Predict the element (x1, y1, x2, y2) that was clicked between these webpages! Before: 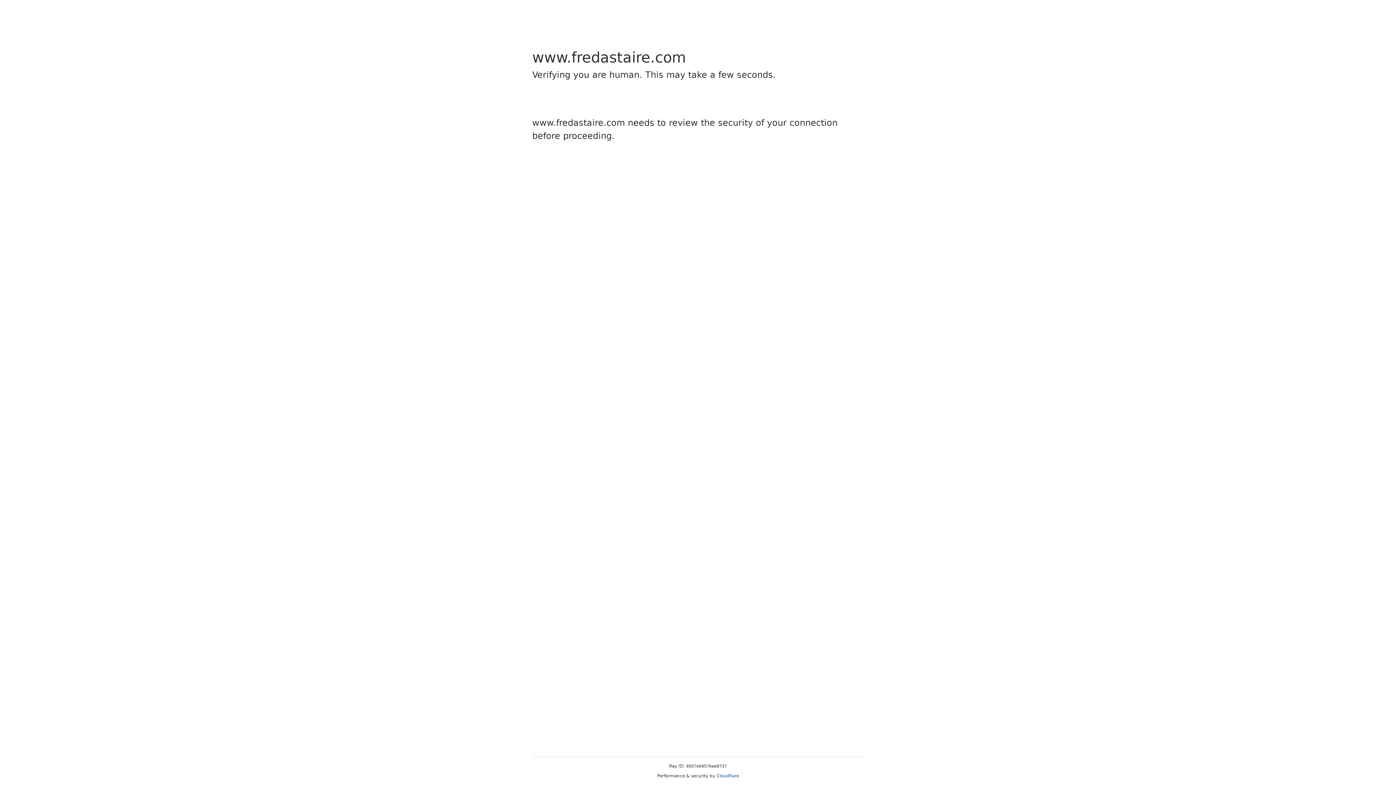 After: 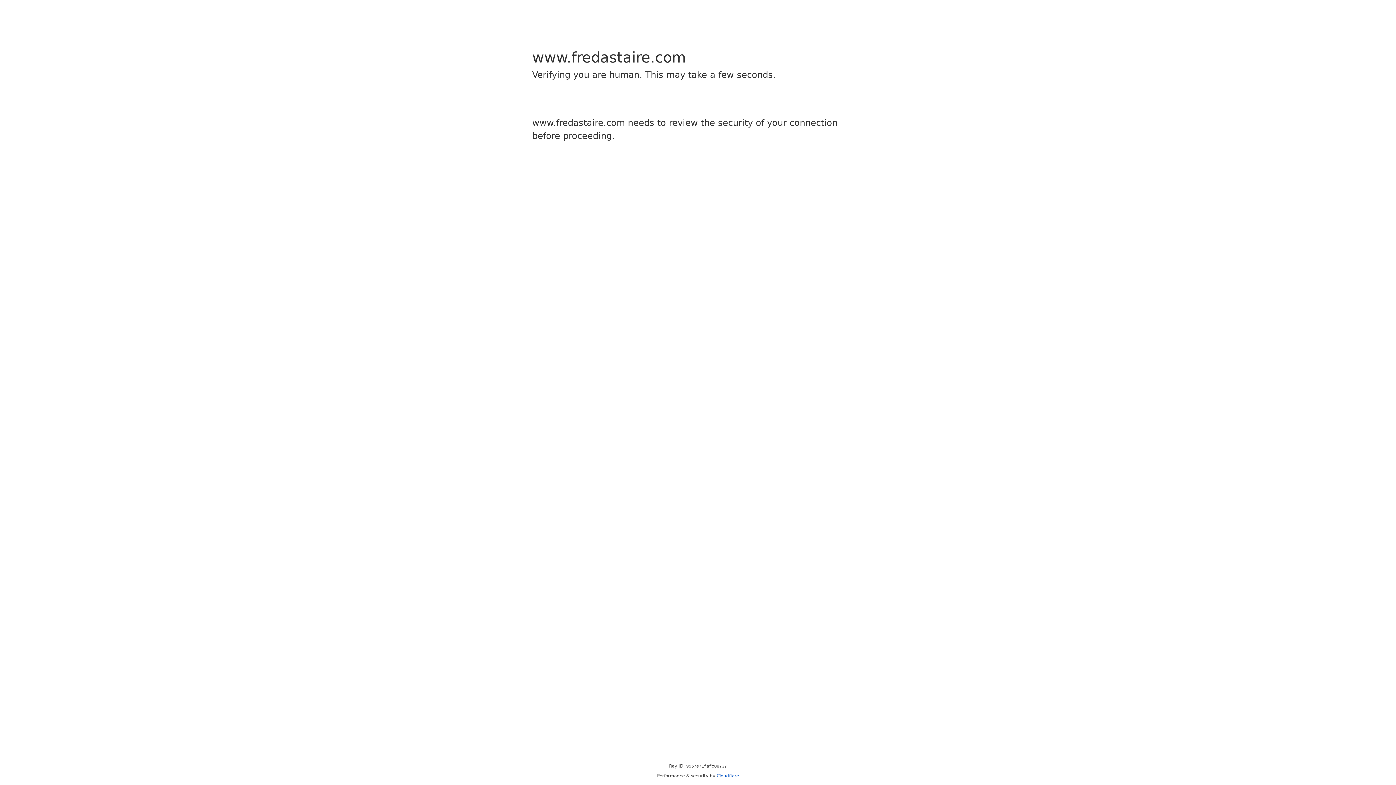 Action: label: Cloudflare bbox: (716, 773, 739, 778)